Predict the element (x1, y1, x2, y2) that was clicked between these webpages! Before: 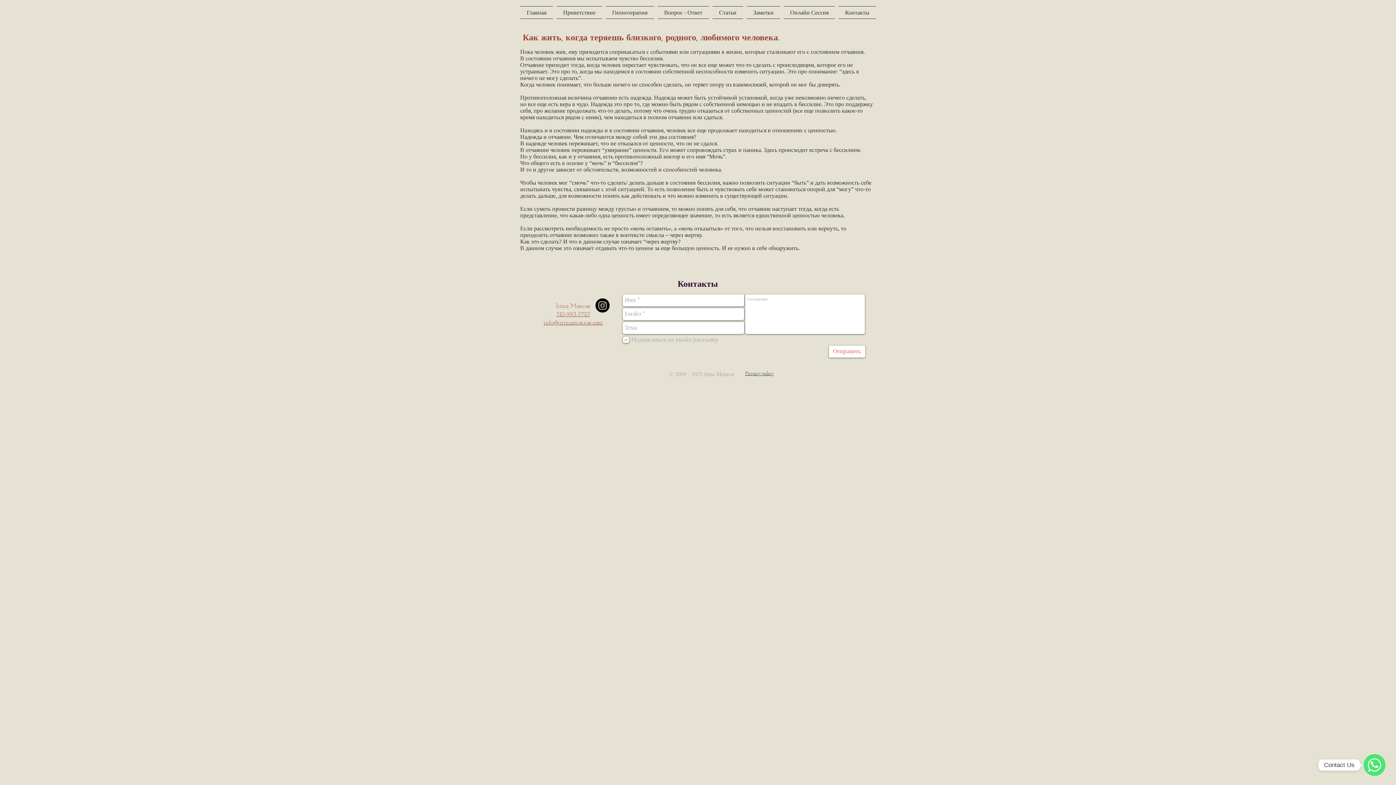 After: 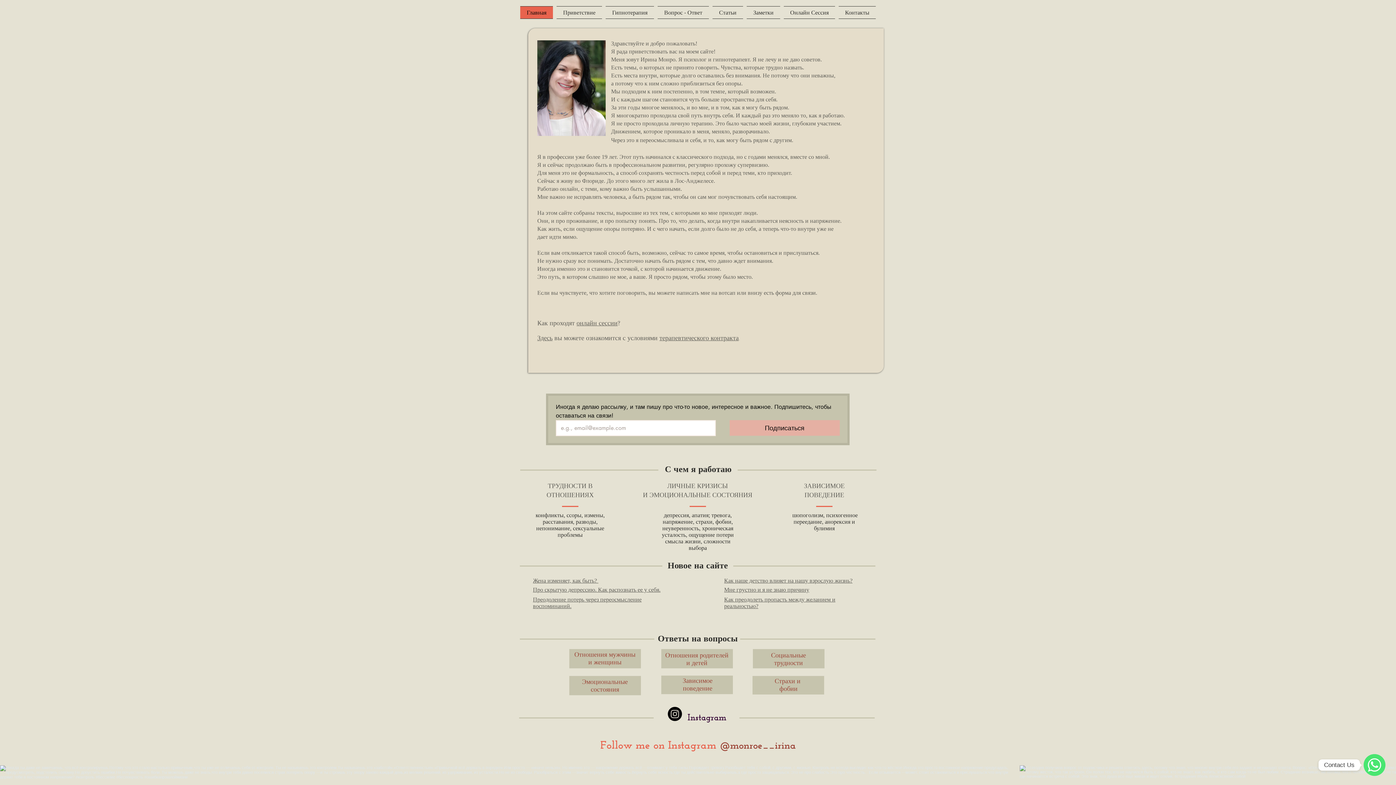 Action: label: Главная bbox: (520, 6, 554, 18)